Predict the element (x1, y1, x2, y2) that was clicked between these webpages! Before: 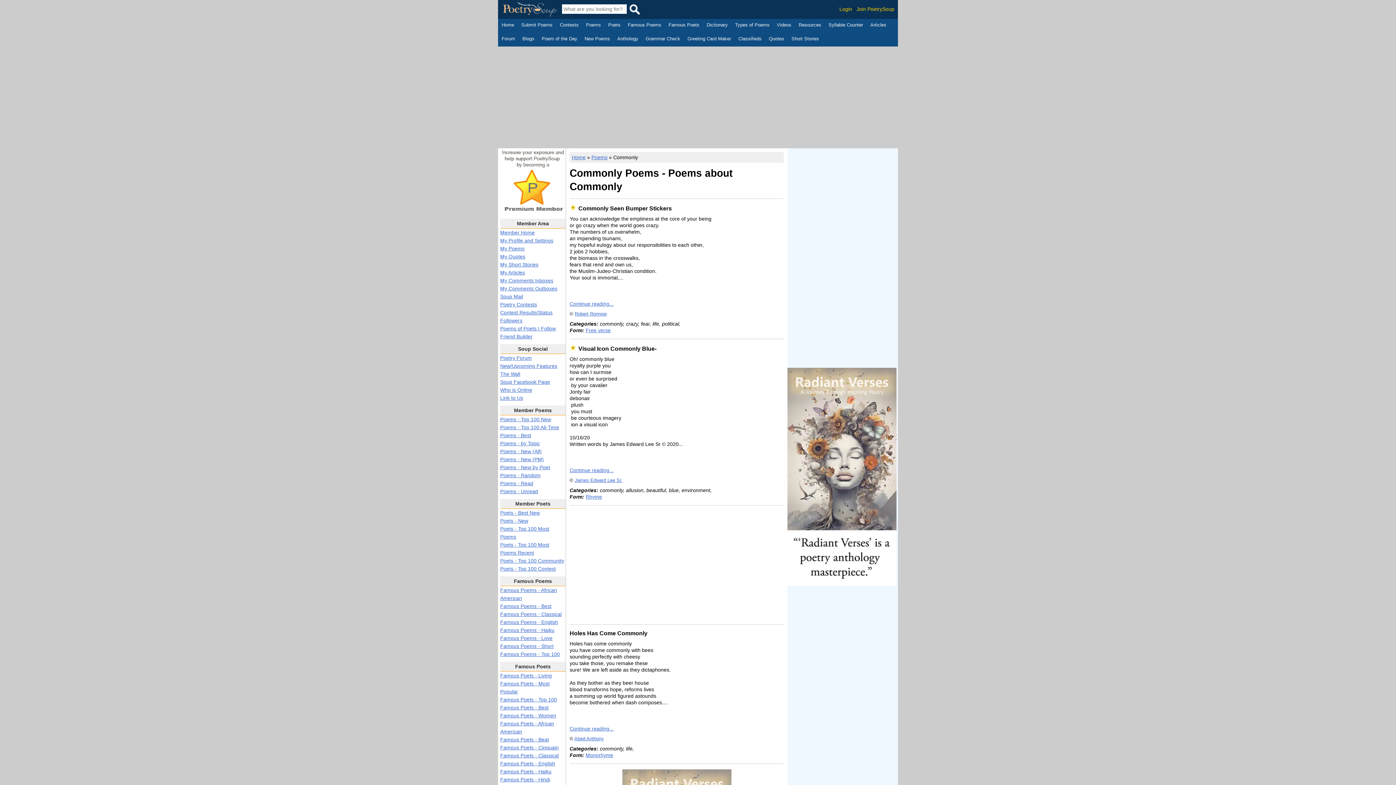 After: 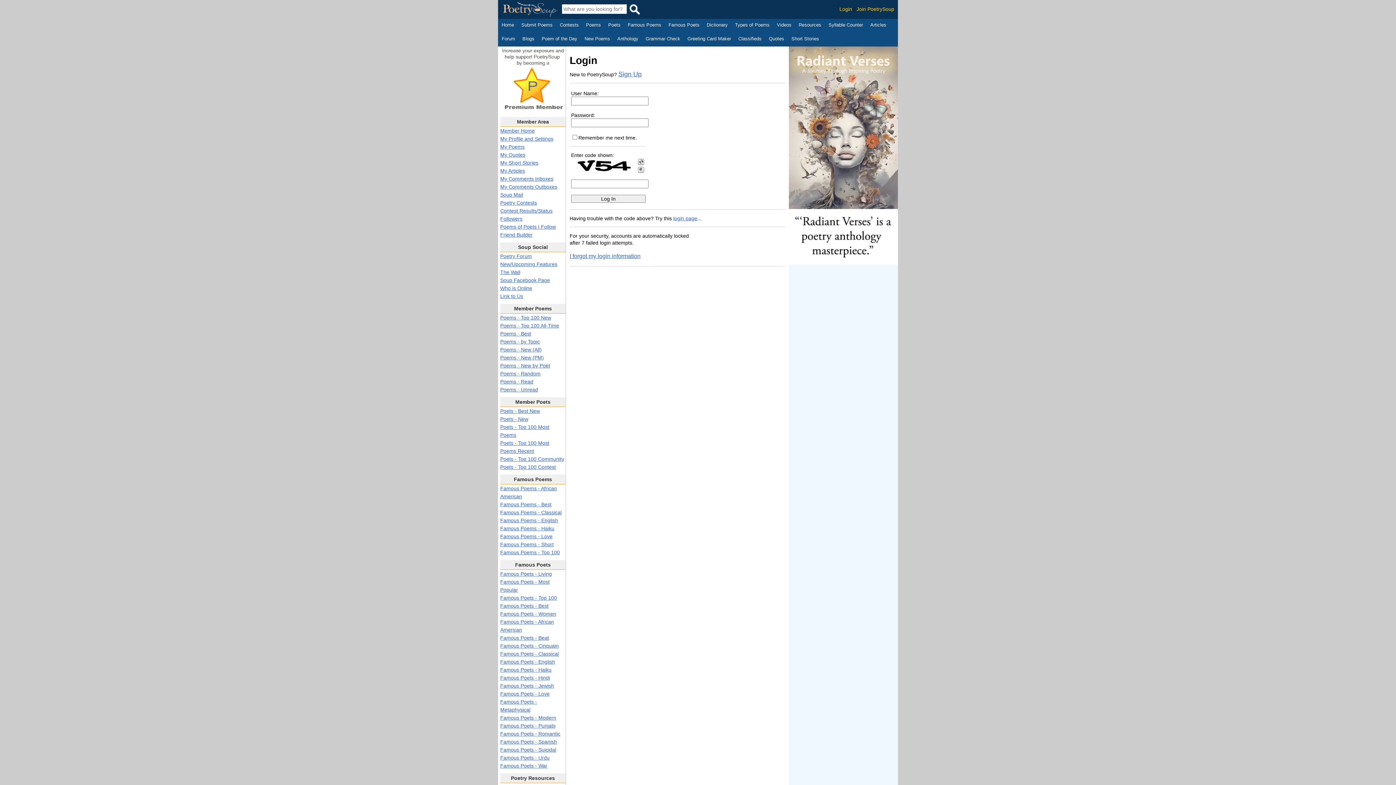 Action: label: My Profile and Settings bbox: (500, 237, 553, 243)